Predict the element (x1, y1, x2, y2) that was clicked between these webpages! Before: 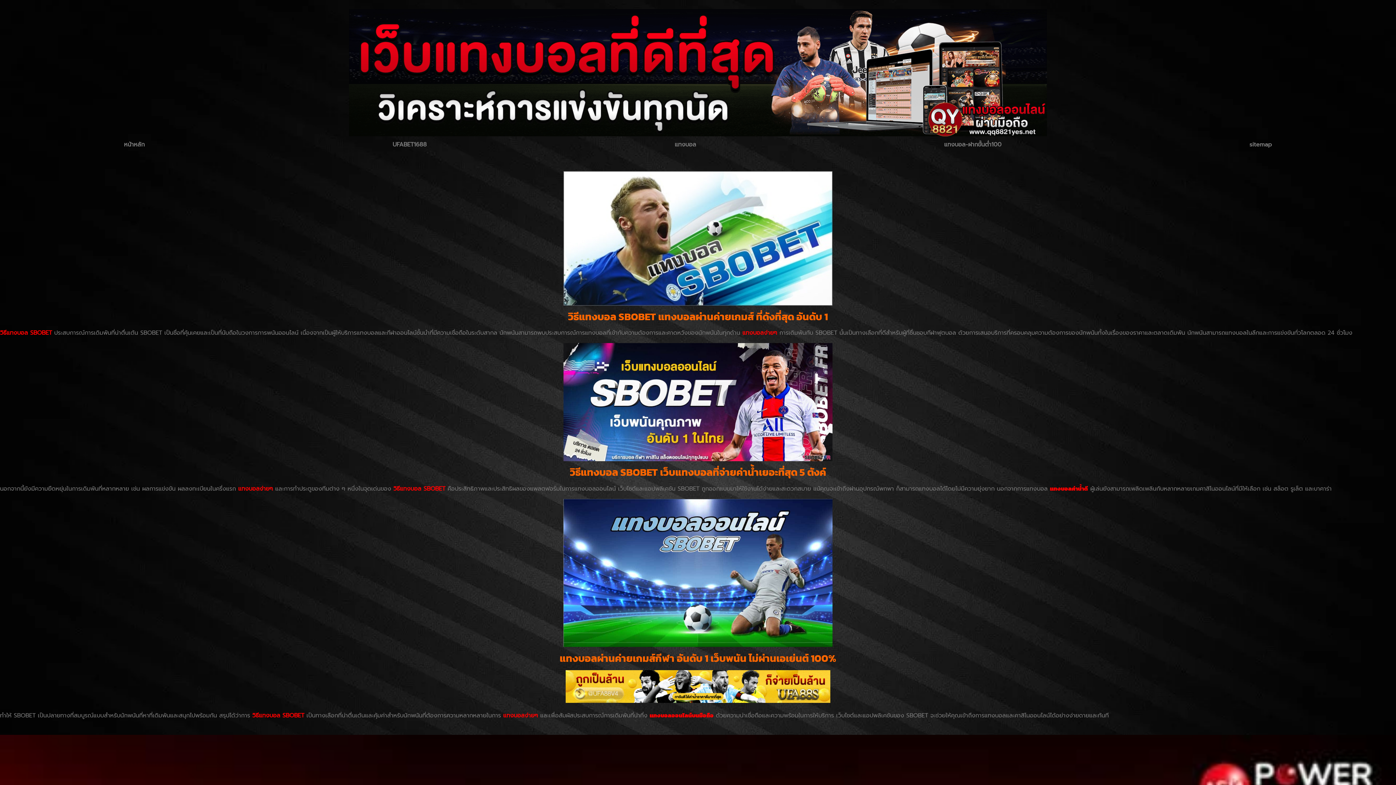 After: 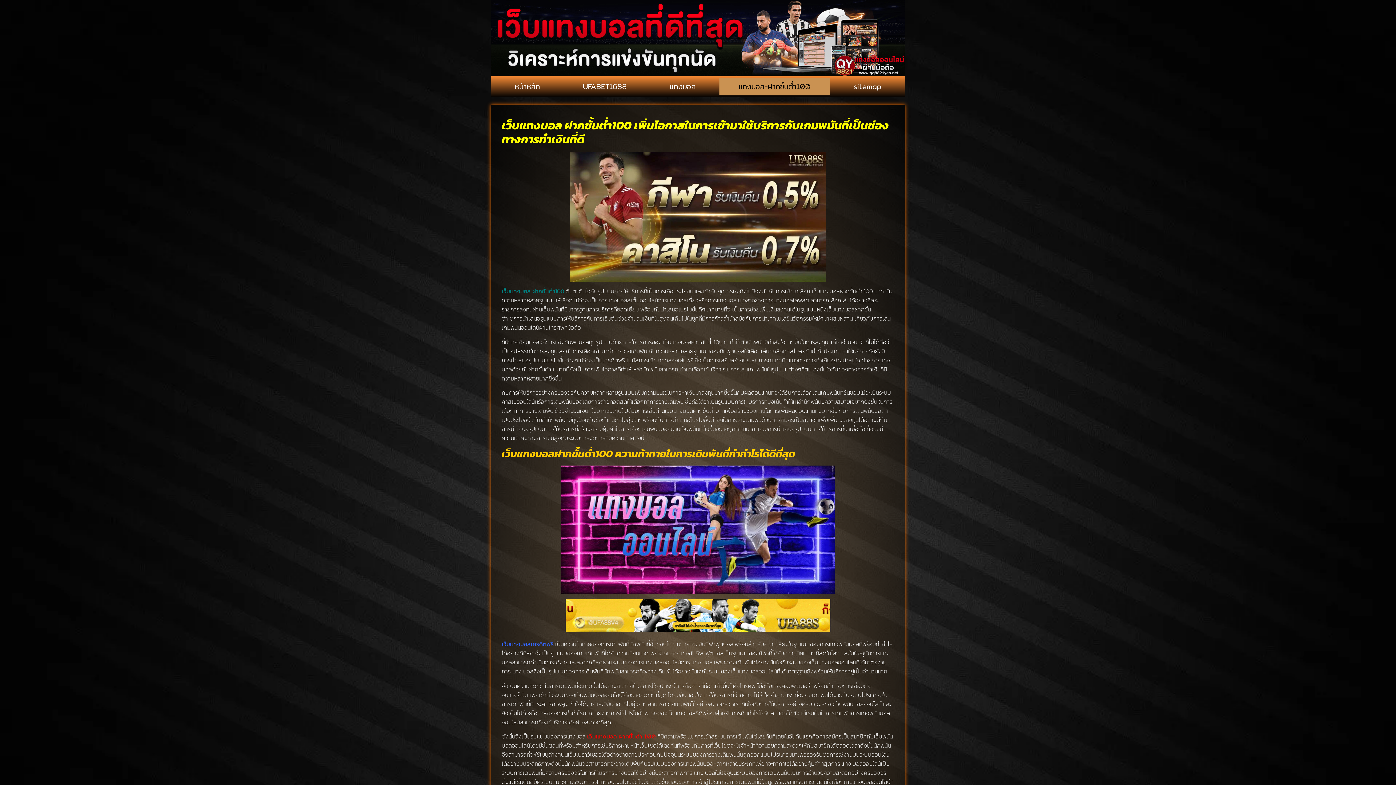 Action: label: แทงบอล-ฝากขั้นต่ำ100 bbox: (820, 136, 1125, 153)